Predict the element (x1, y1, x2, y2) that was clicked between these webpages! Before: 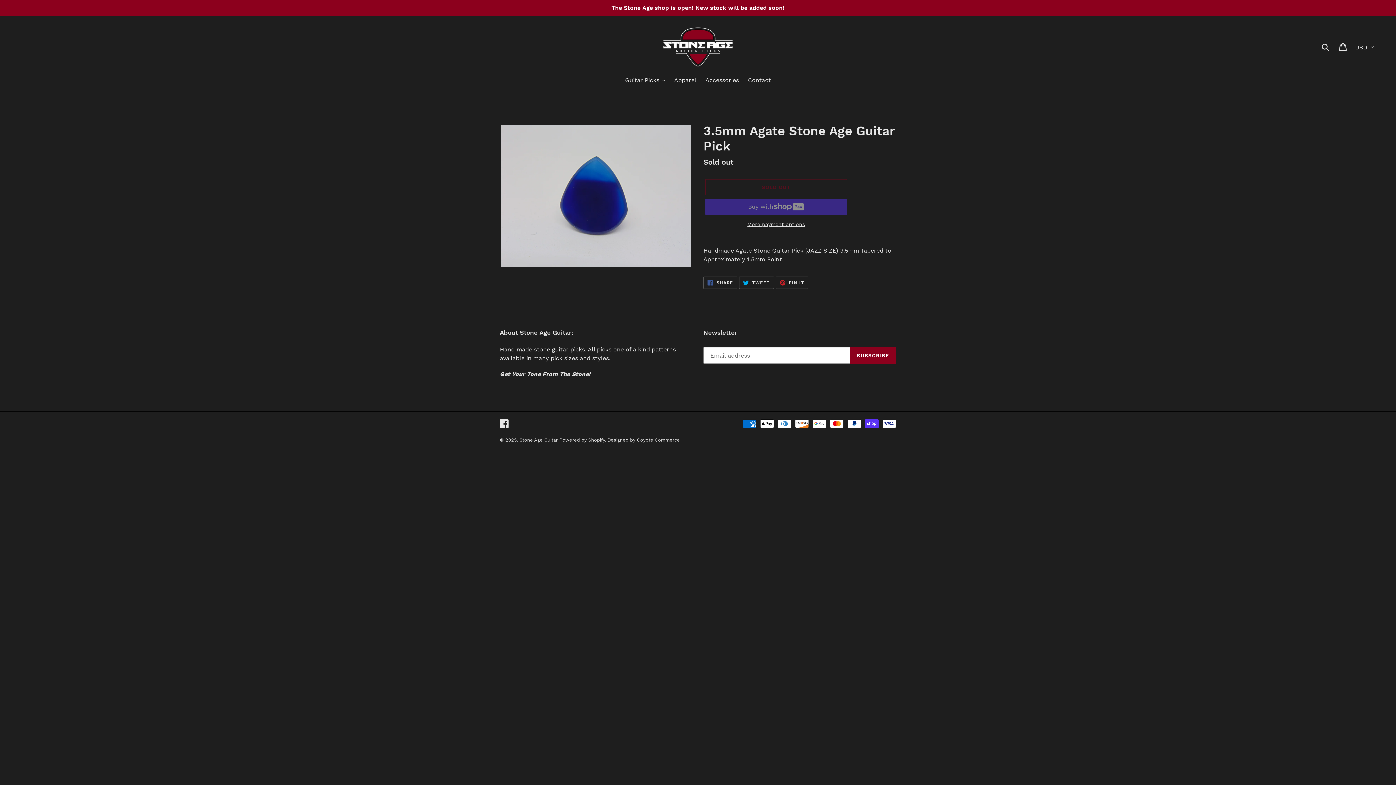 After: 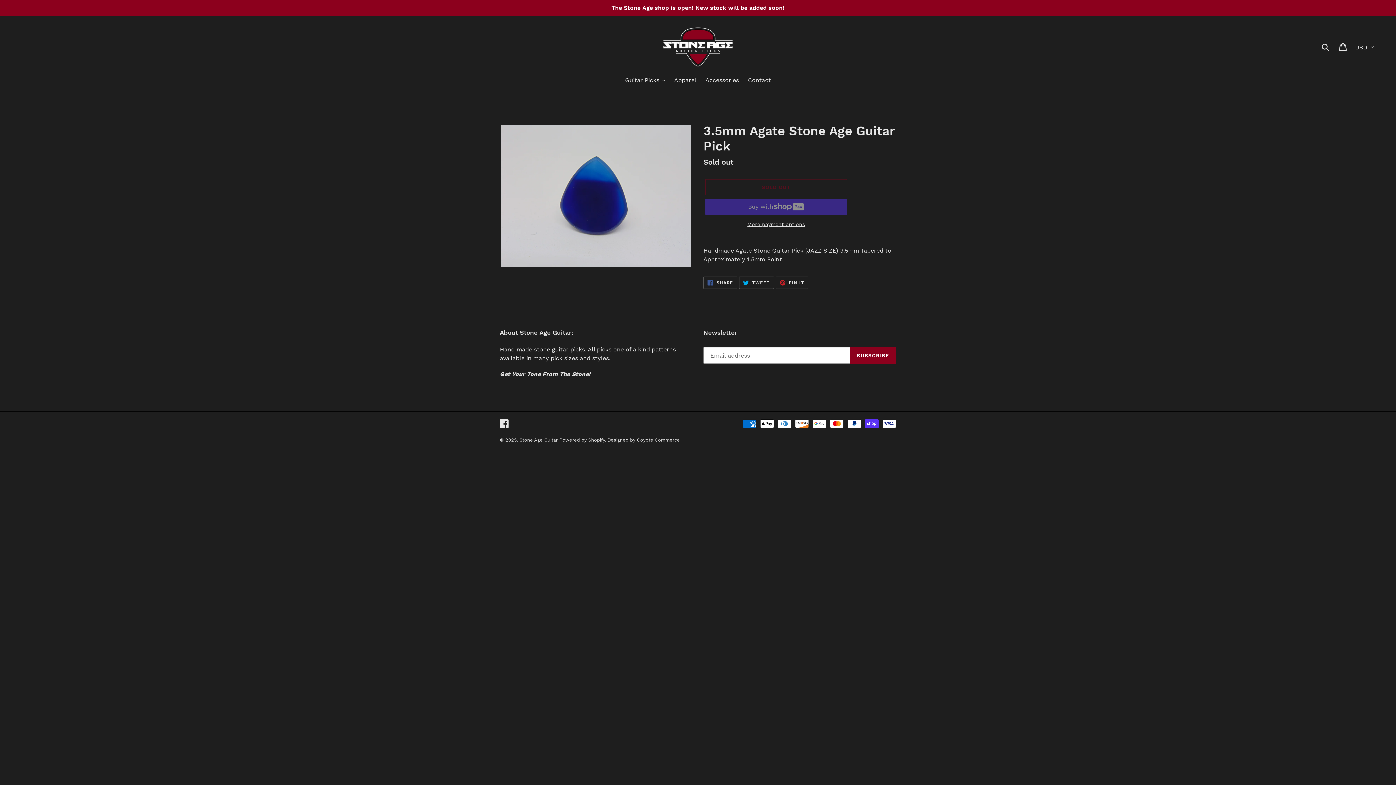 Action: label:  PIN IT
PIN ON PINTEREST bbox: (775, 276, 808, 289)